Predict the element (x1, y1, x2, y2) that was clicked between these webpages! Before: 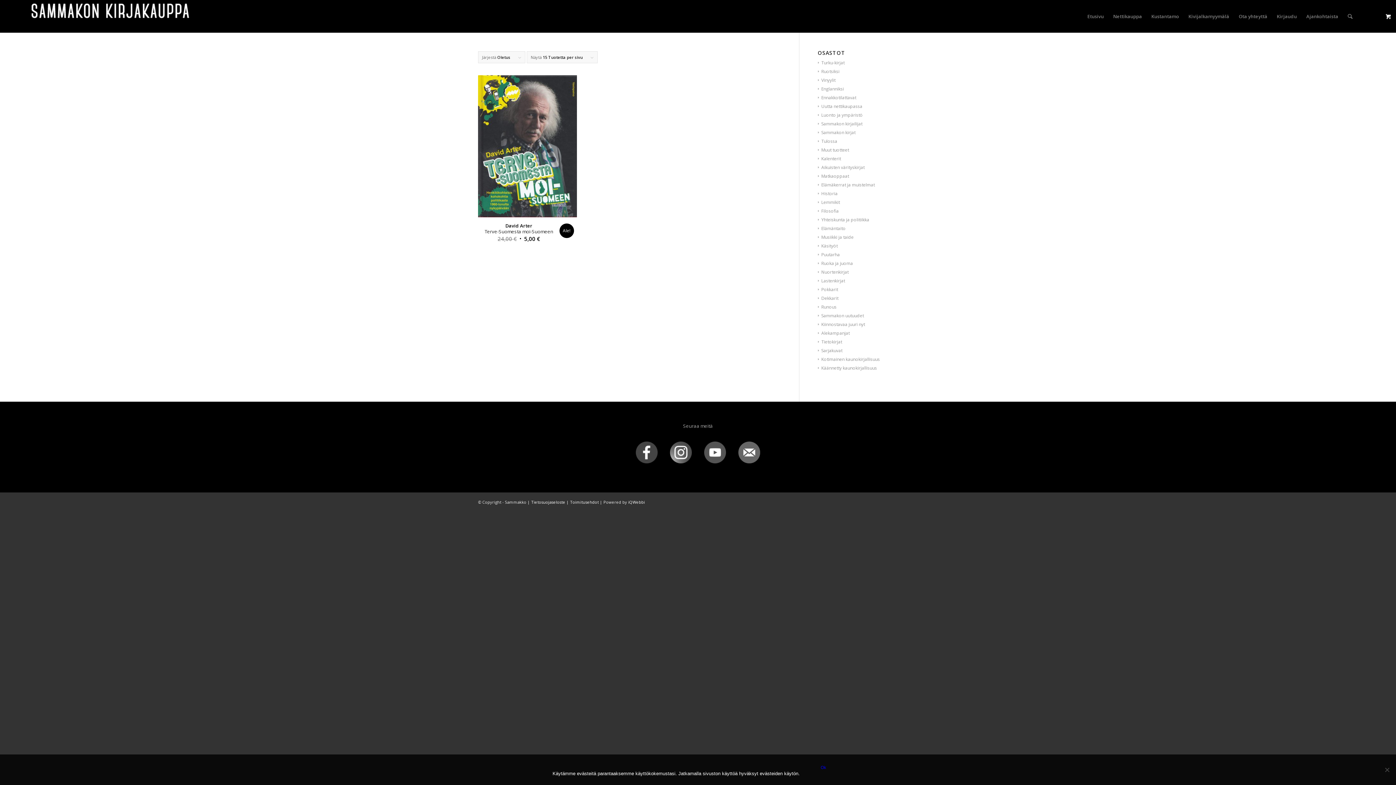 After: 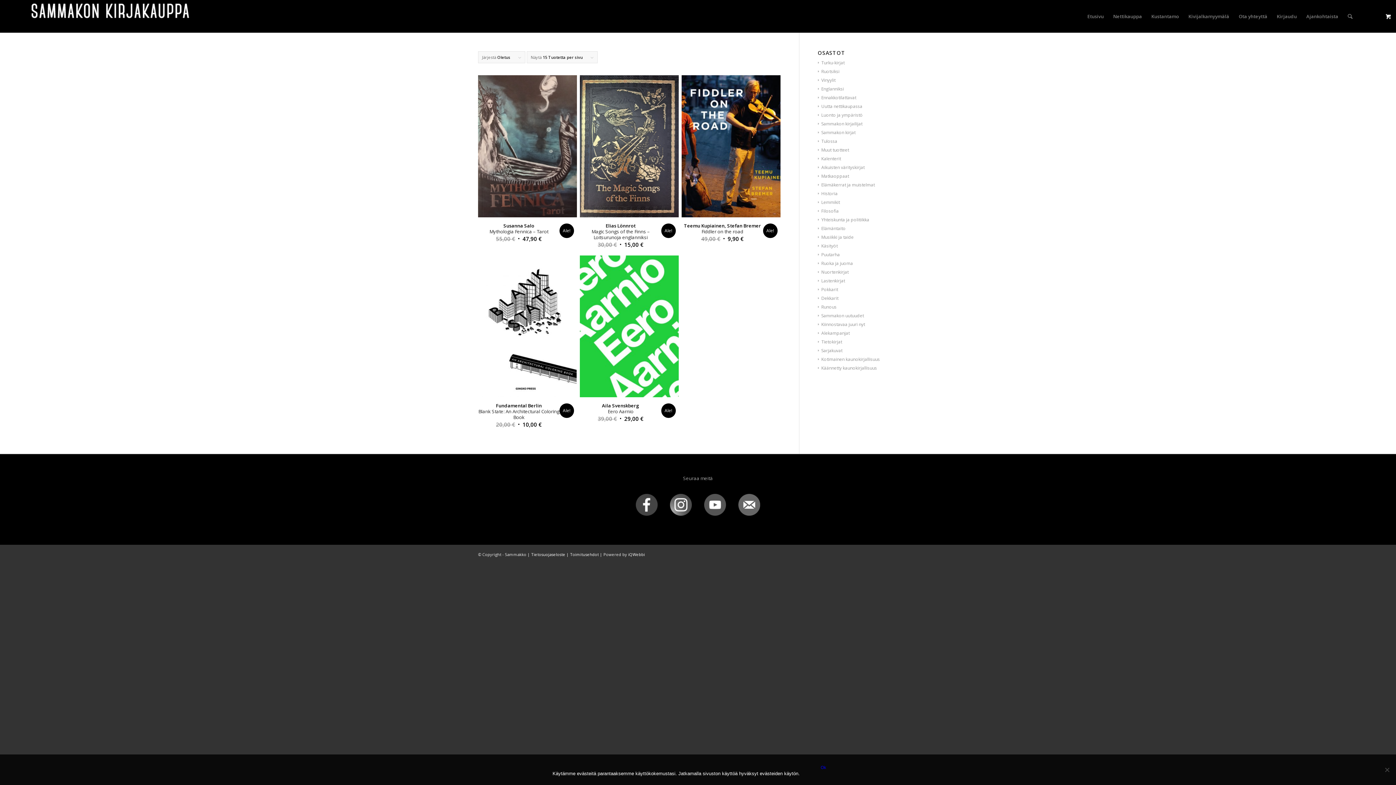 Action: bbox: (818, 85, 844, 92) label: Englanniksi